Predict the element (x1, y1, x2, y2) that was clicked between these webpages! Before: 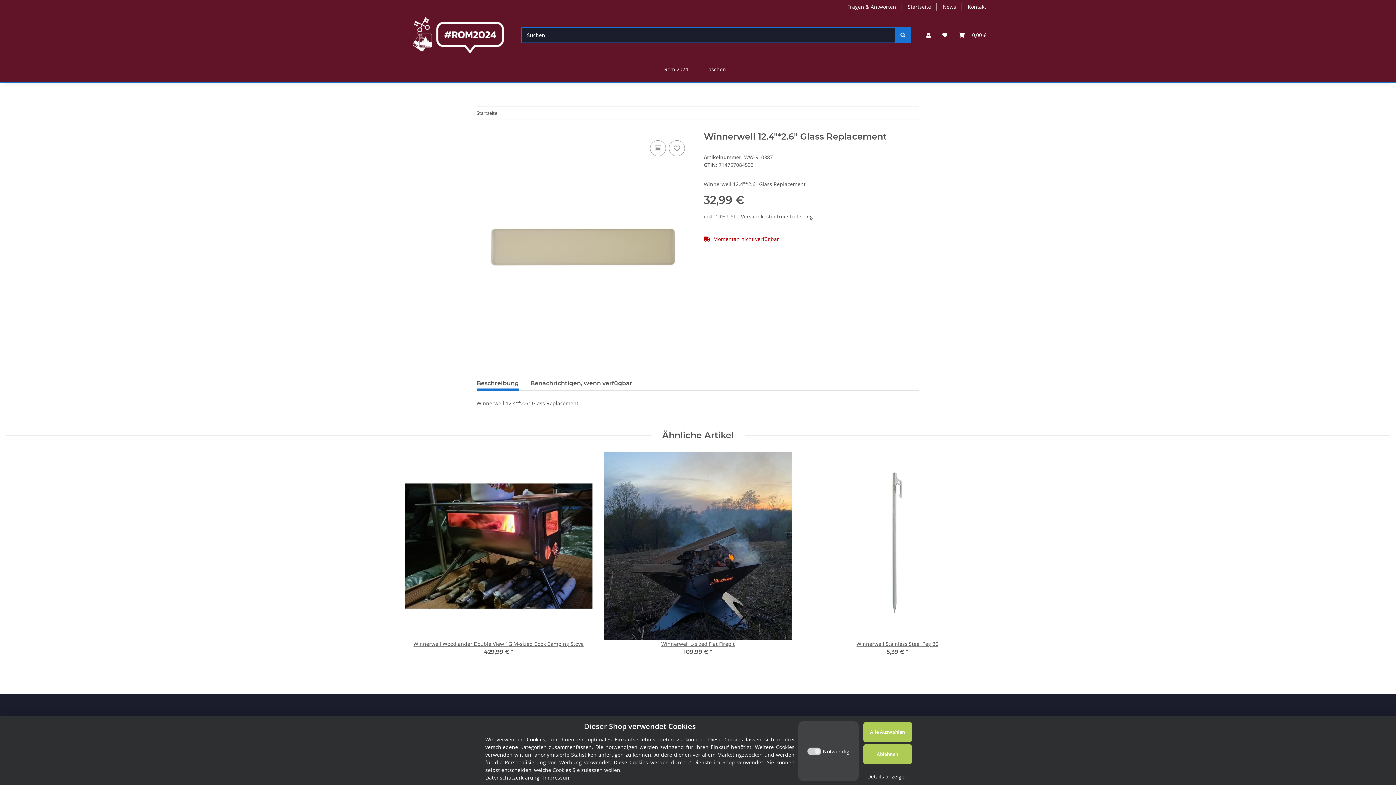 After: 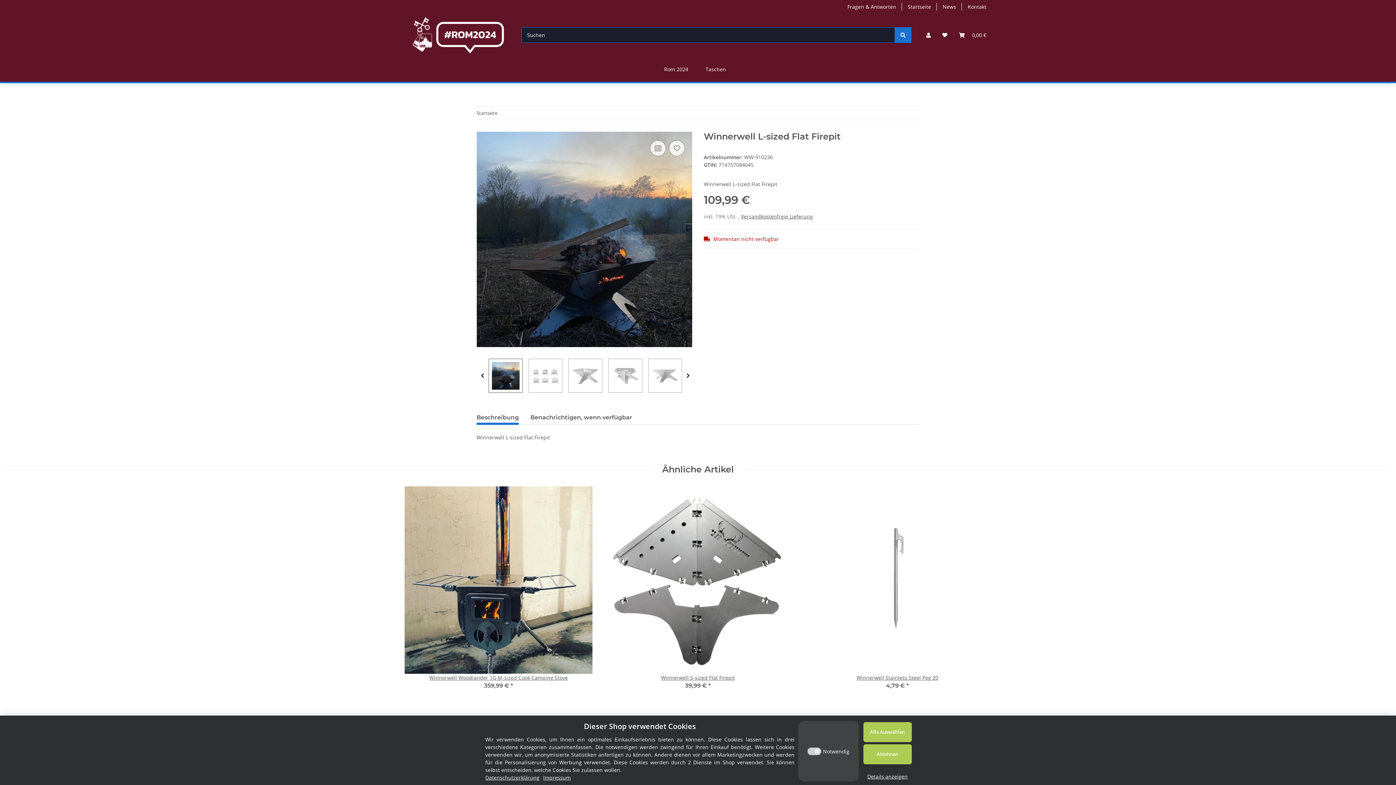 Action: bbox: (604, 452, 792, 640)